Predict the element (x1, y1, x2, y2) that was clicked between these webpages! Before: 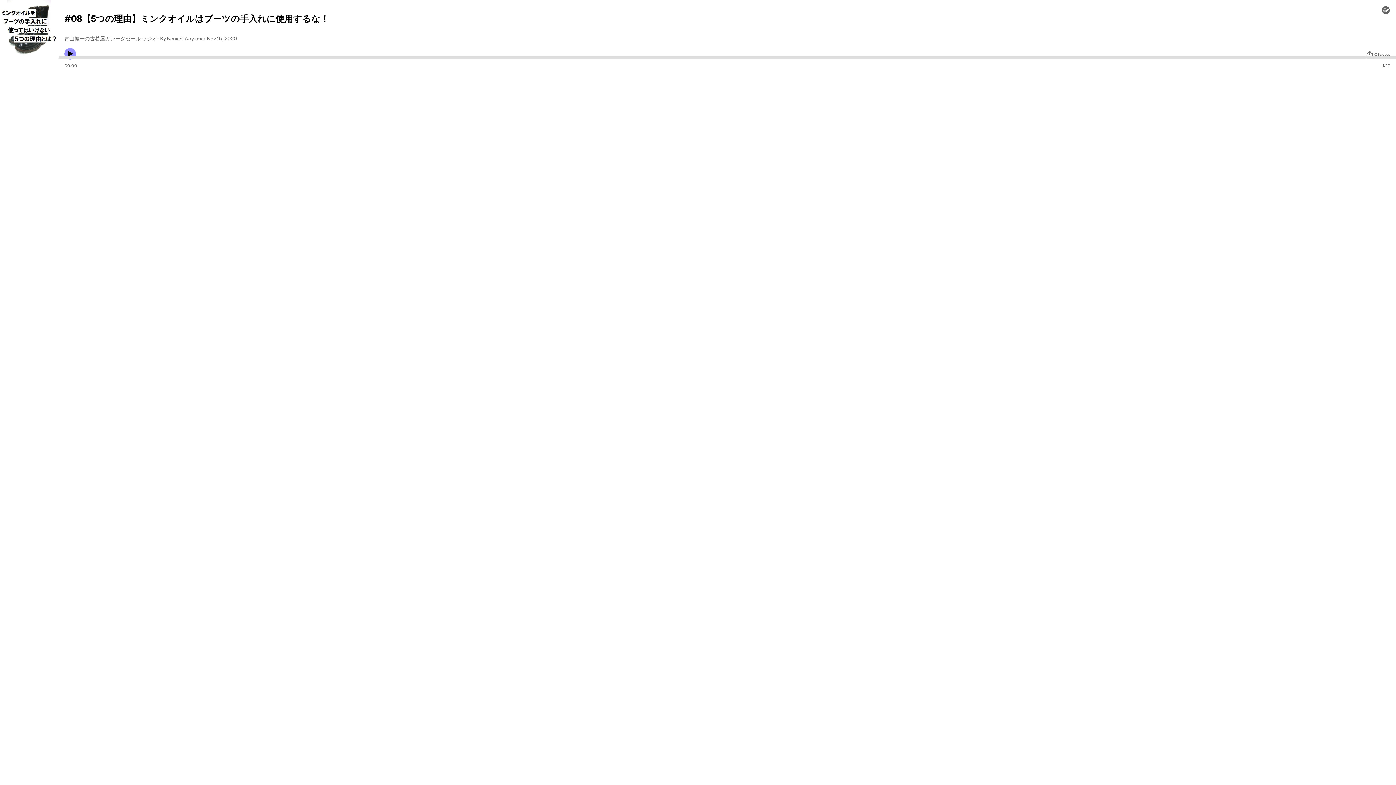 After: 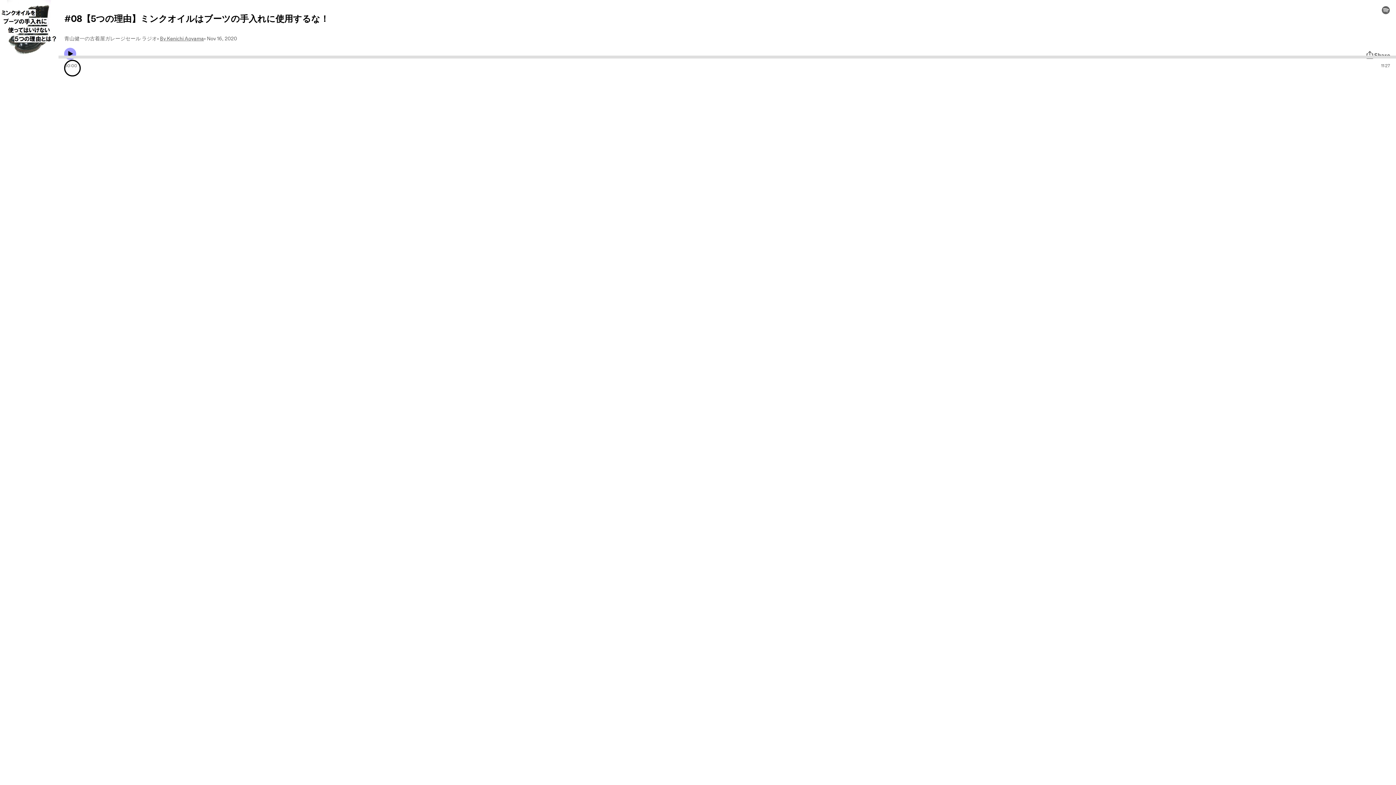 Action: bbox: (64, 47, 76, 59) label: Play icon